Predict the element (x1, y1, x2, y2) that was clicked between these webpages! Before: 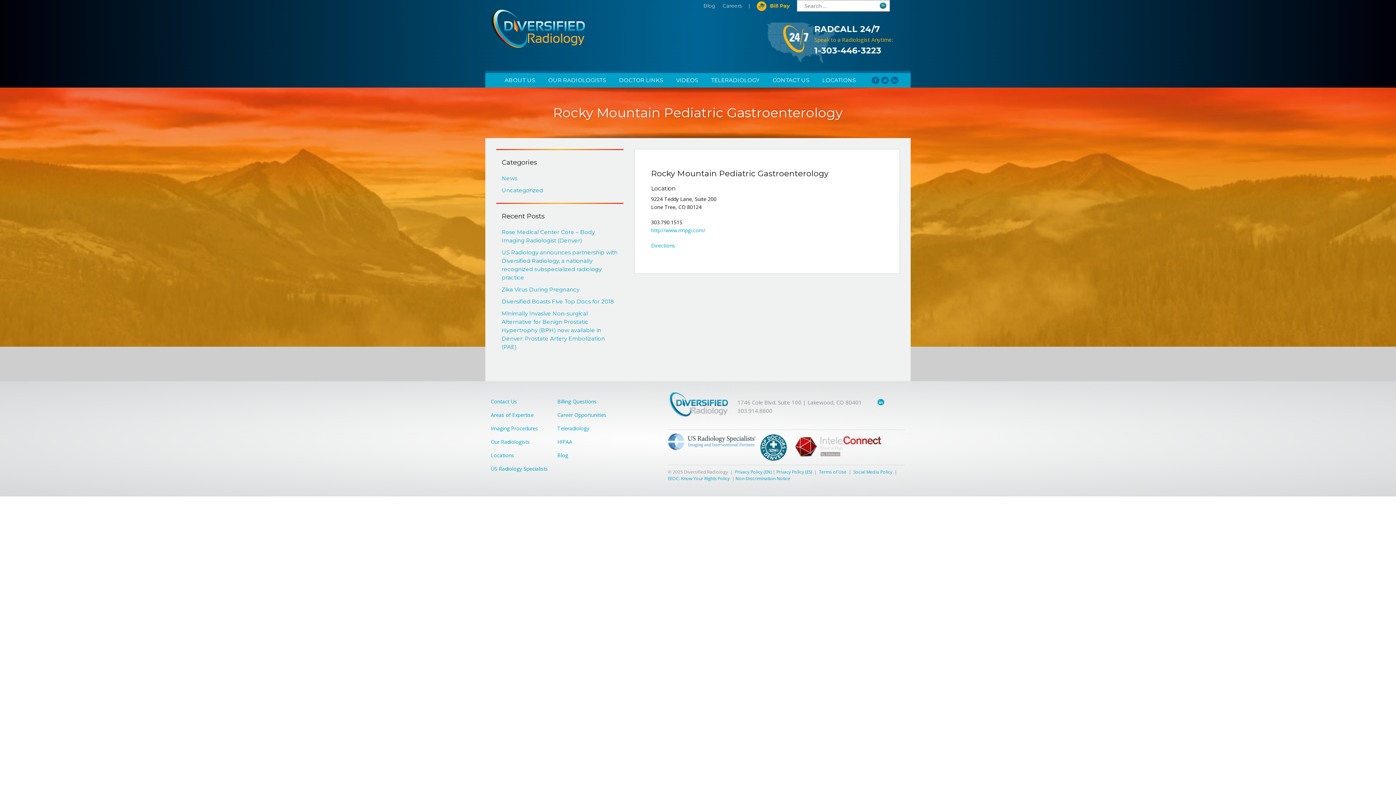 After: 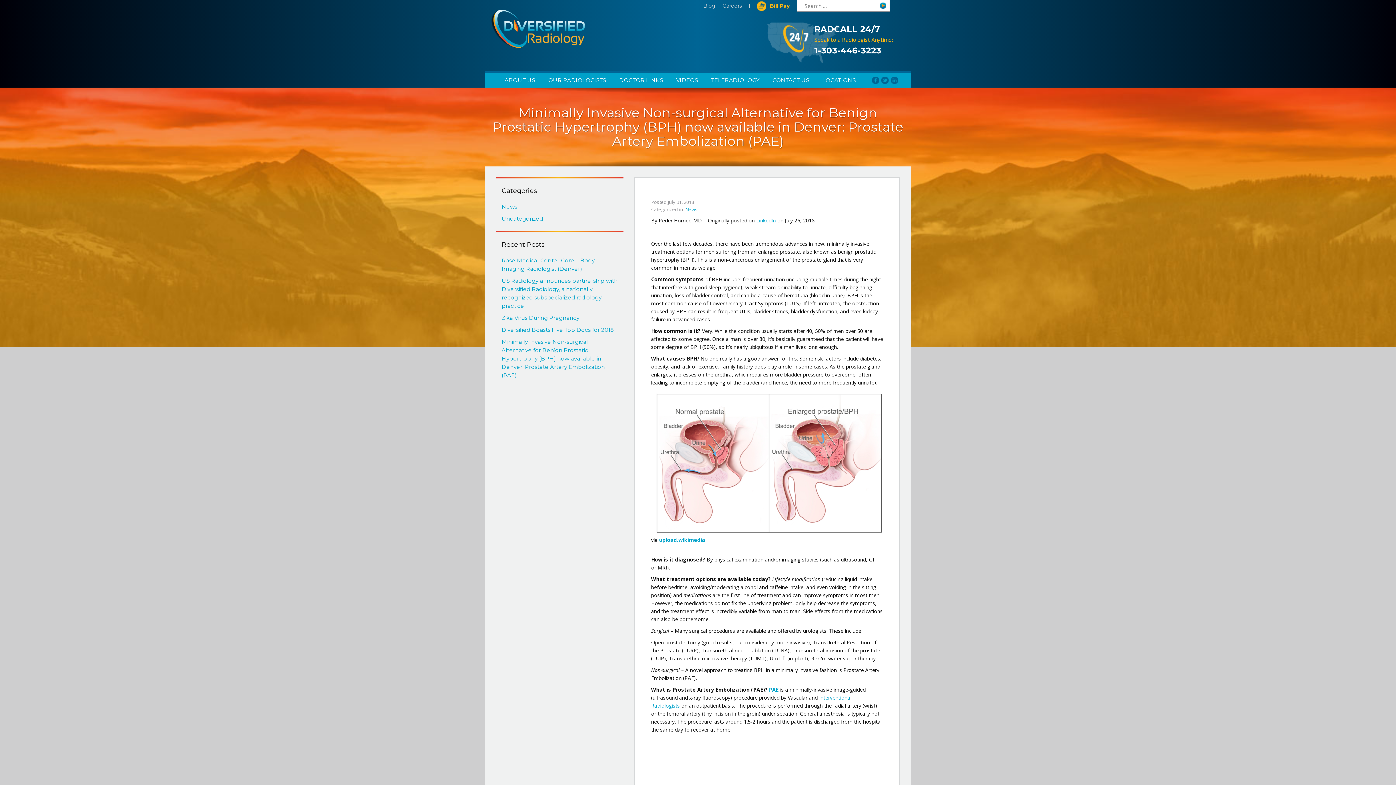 Action: label: Minimally Invasive Non-surgical Alternative for Benign Prostatic Hypertrophy (BPH) now available in Denver: Prostate Artery Embolization (PAE) bbox: (496, 308, 623, 352)